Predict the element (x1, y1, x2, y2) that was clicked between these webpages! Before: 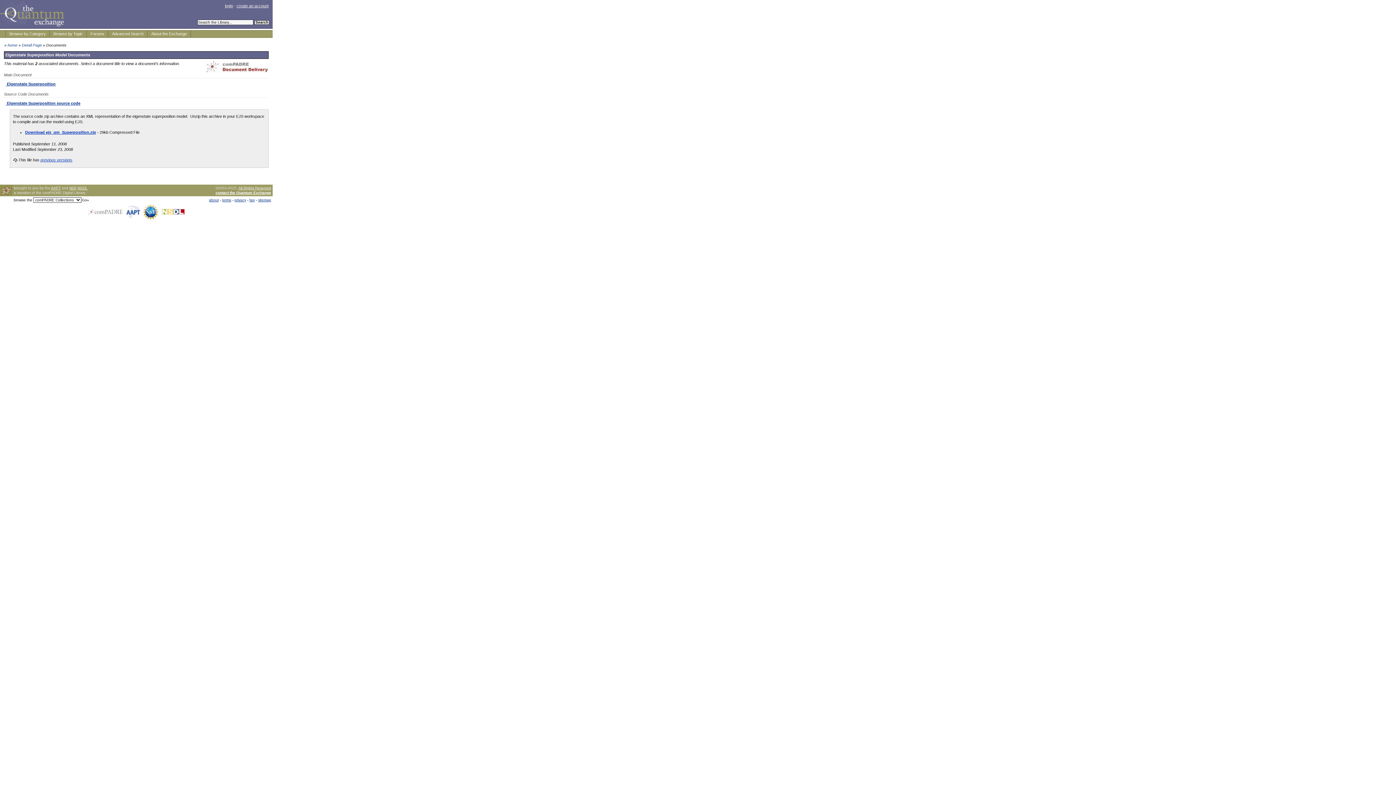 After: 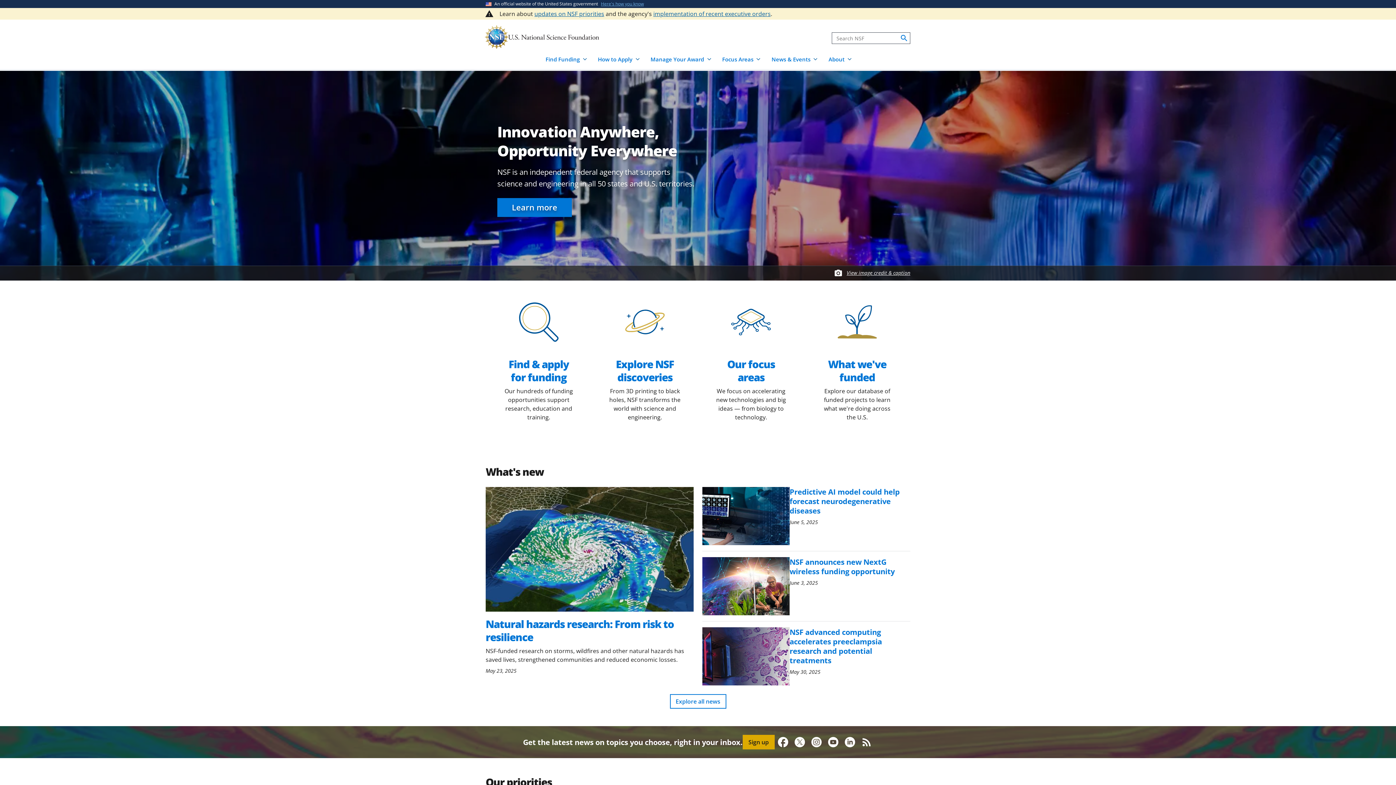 Action: bbox: (69, 186, 76, 190) label: NSF